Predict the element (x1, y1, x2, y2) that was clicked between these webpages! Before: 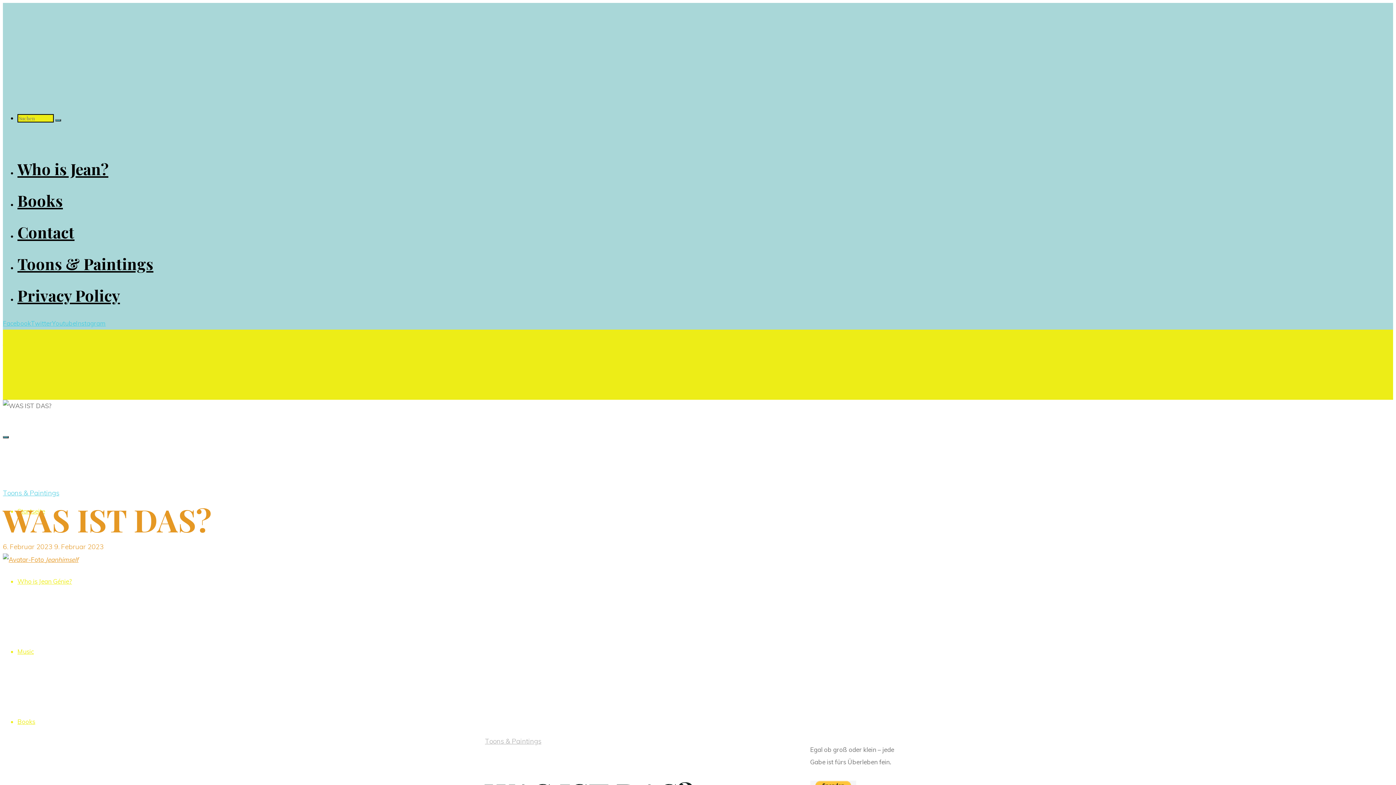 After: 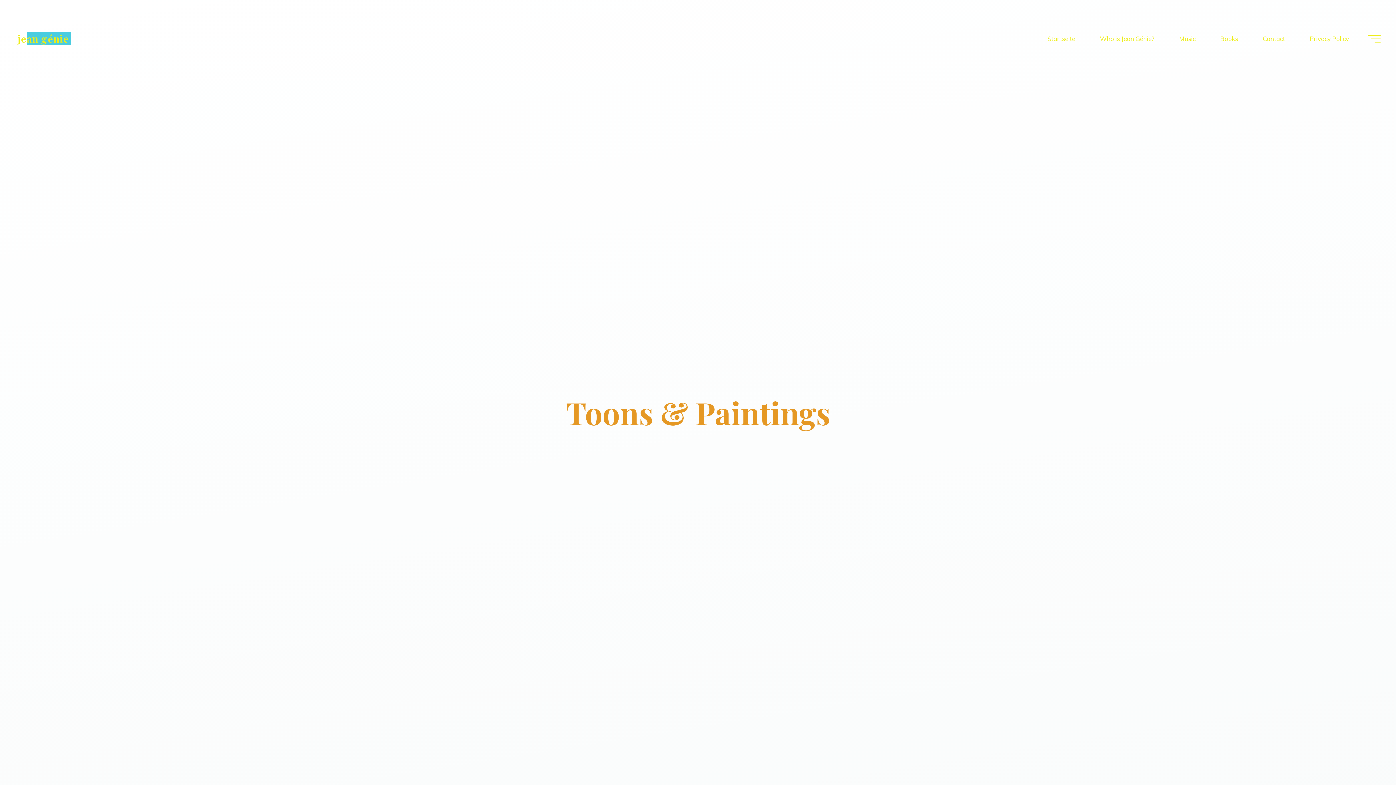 Action: bbox: (485, 737, 541, 745) label: Toons & Paintings